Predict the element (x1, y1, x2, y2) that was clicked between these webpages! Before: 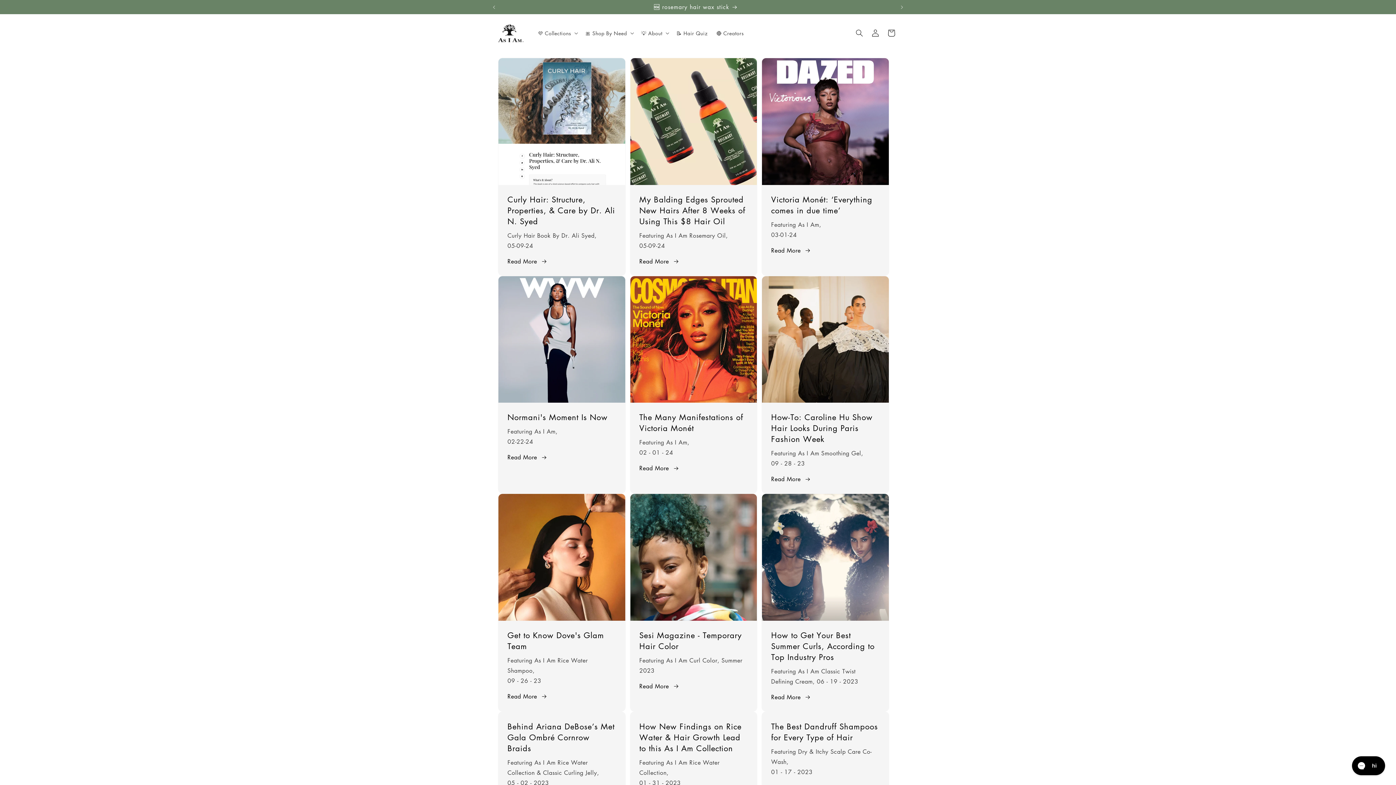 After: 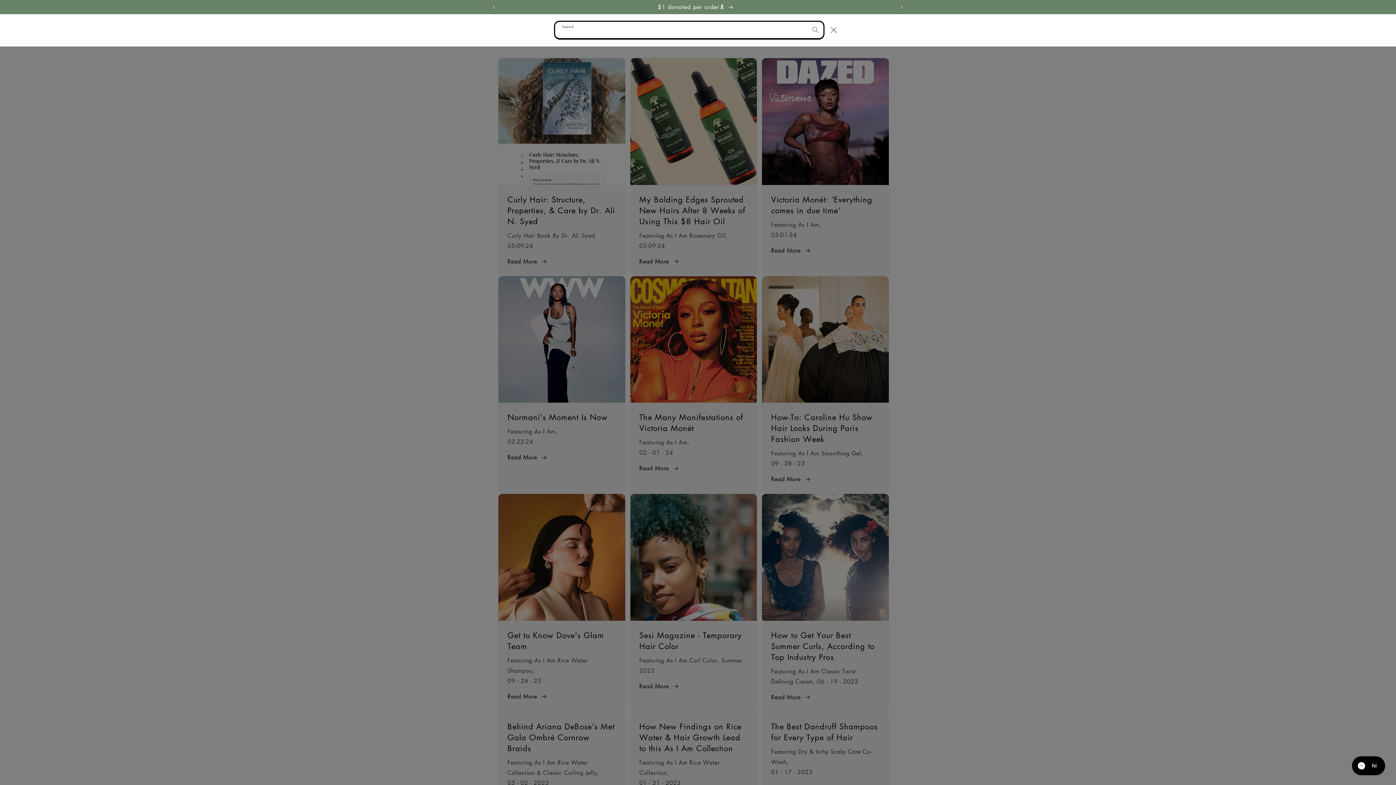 Action: bbox: (851, 25, 867, 41) label: Search